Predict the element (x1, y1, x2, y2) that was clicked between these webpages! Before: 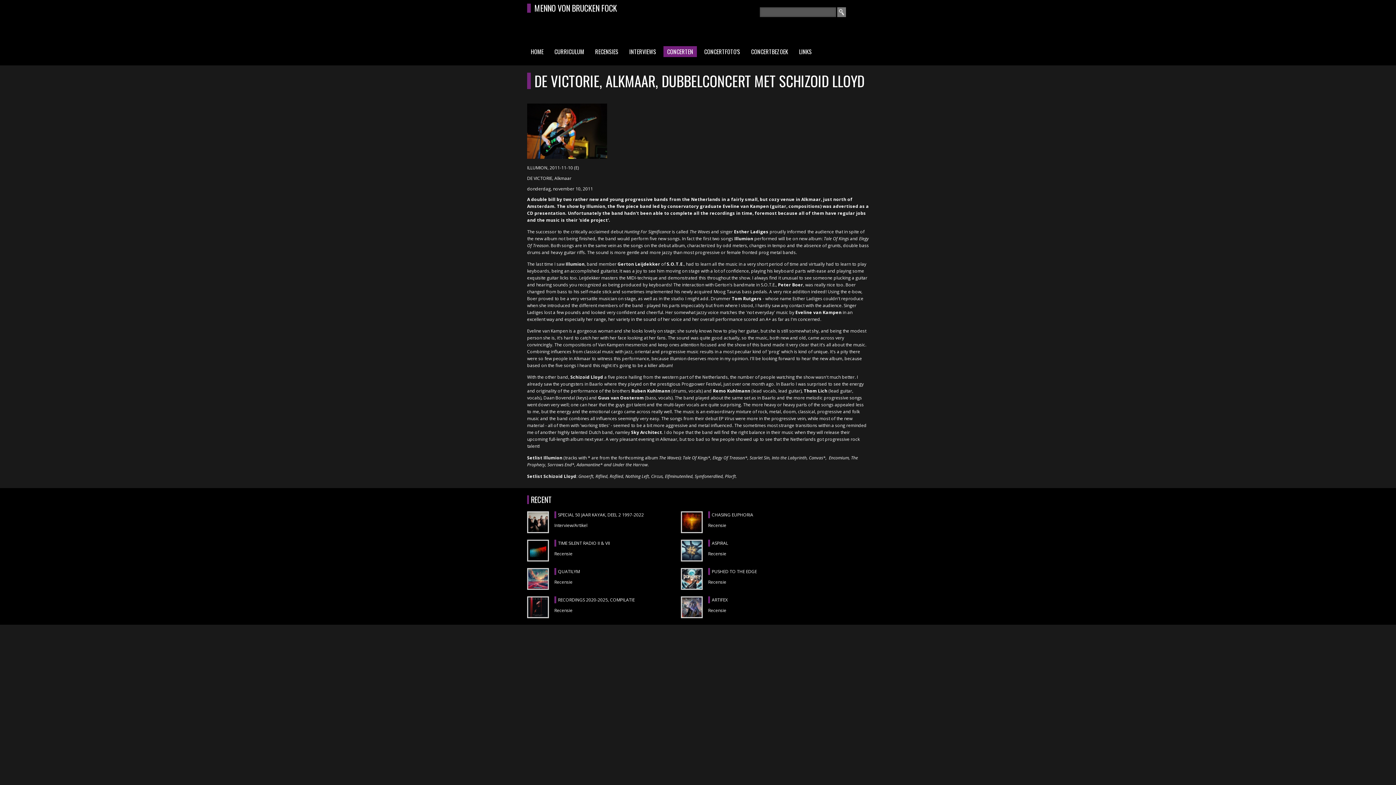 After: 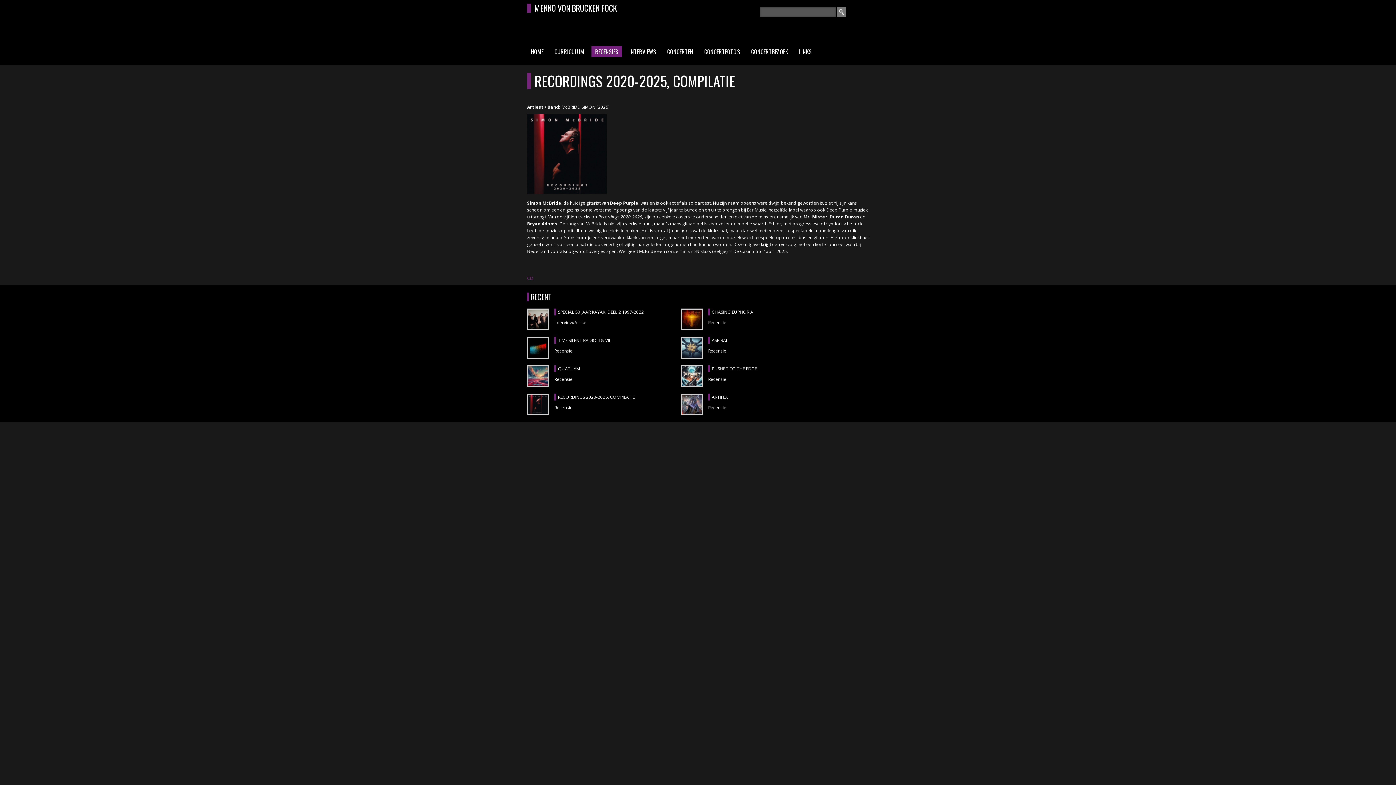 Action: label: RECORDINGS 2020-2025, COMPILATIE bbox: (554, 596, 662, 603)